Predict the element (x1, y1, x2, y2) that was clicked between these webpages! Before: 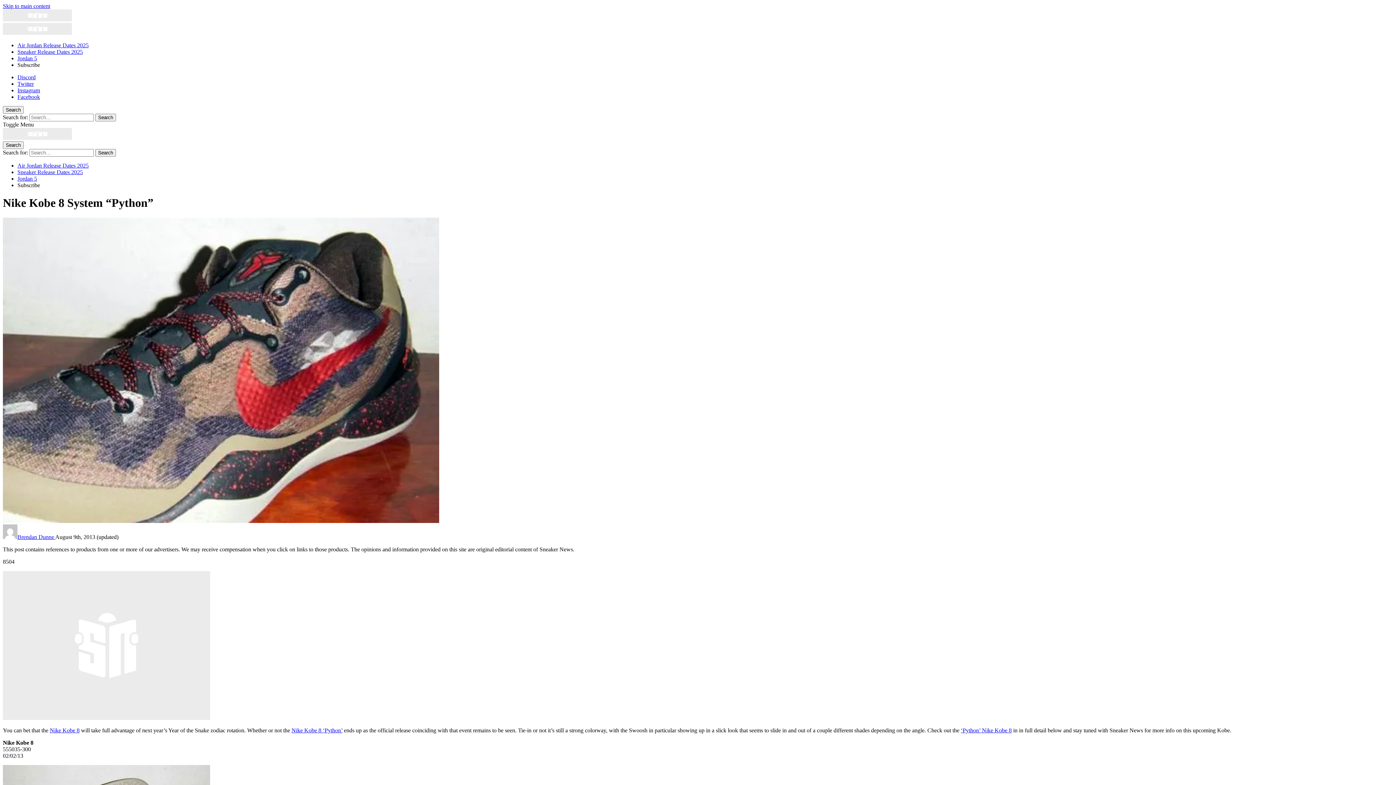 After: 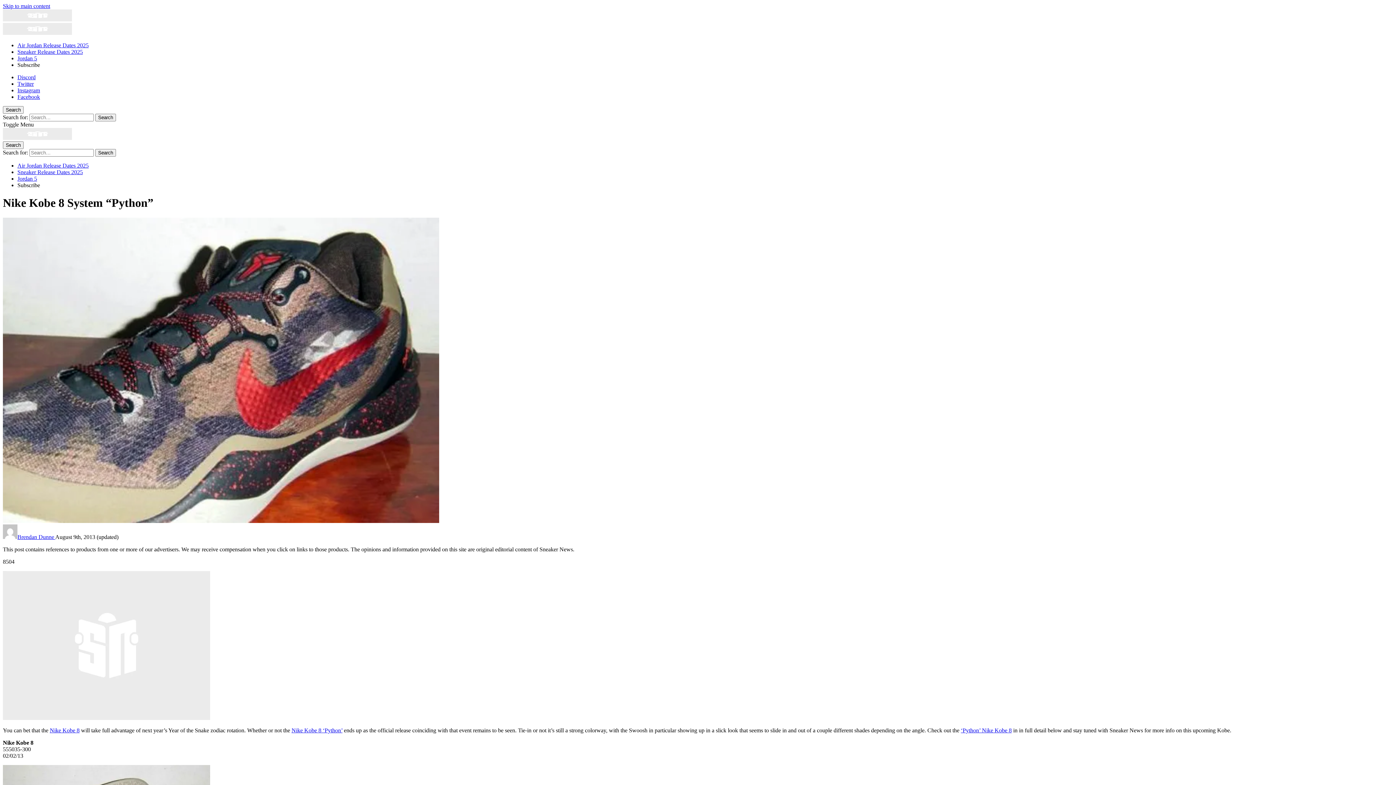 Action: bbox: (17, 74, 35, 80) label: Discord